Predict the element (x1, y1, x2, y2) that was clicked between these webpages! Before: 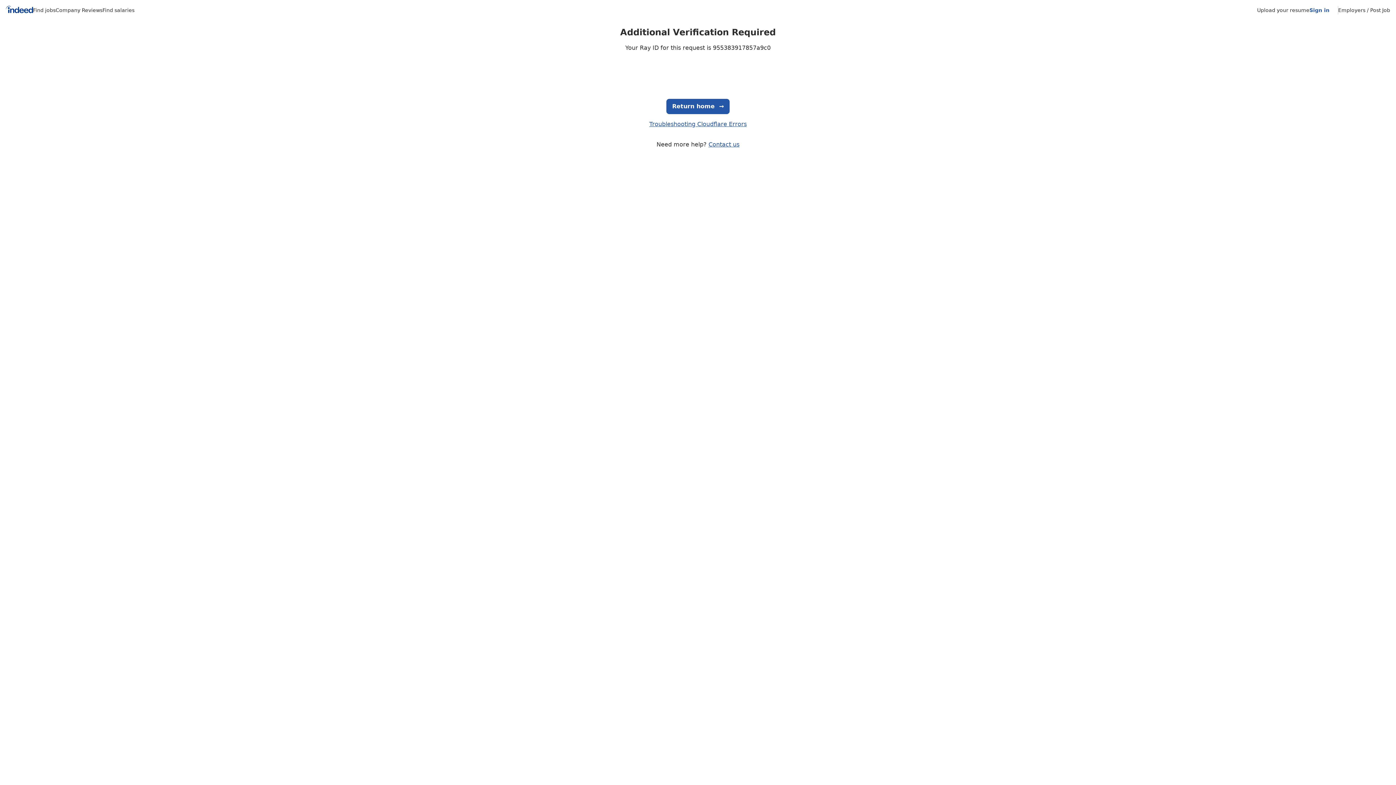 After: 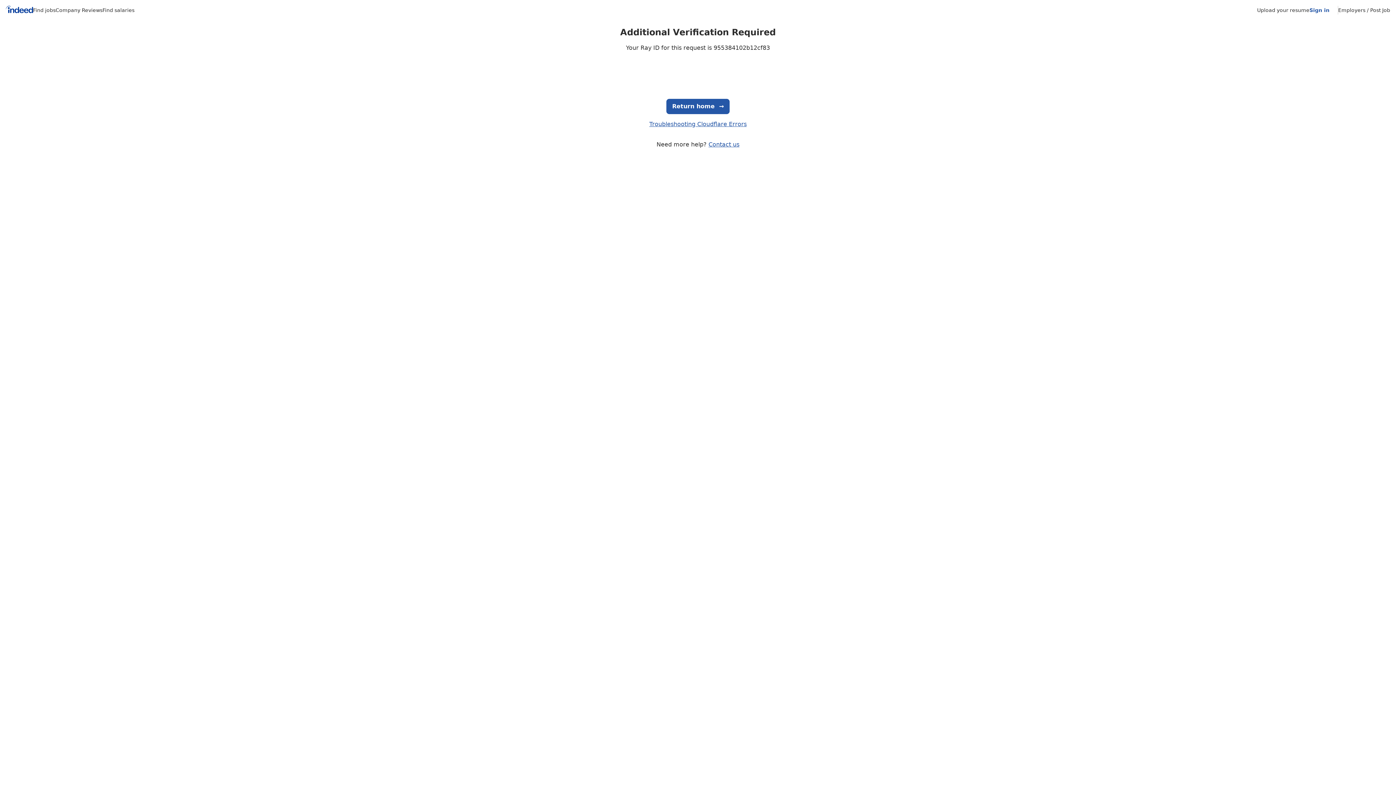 Action: label: Employers / Post Job bbox: (1338, 7, 1390, 13)